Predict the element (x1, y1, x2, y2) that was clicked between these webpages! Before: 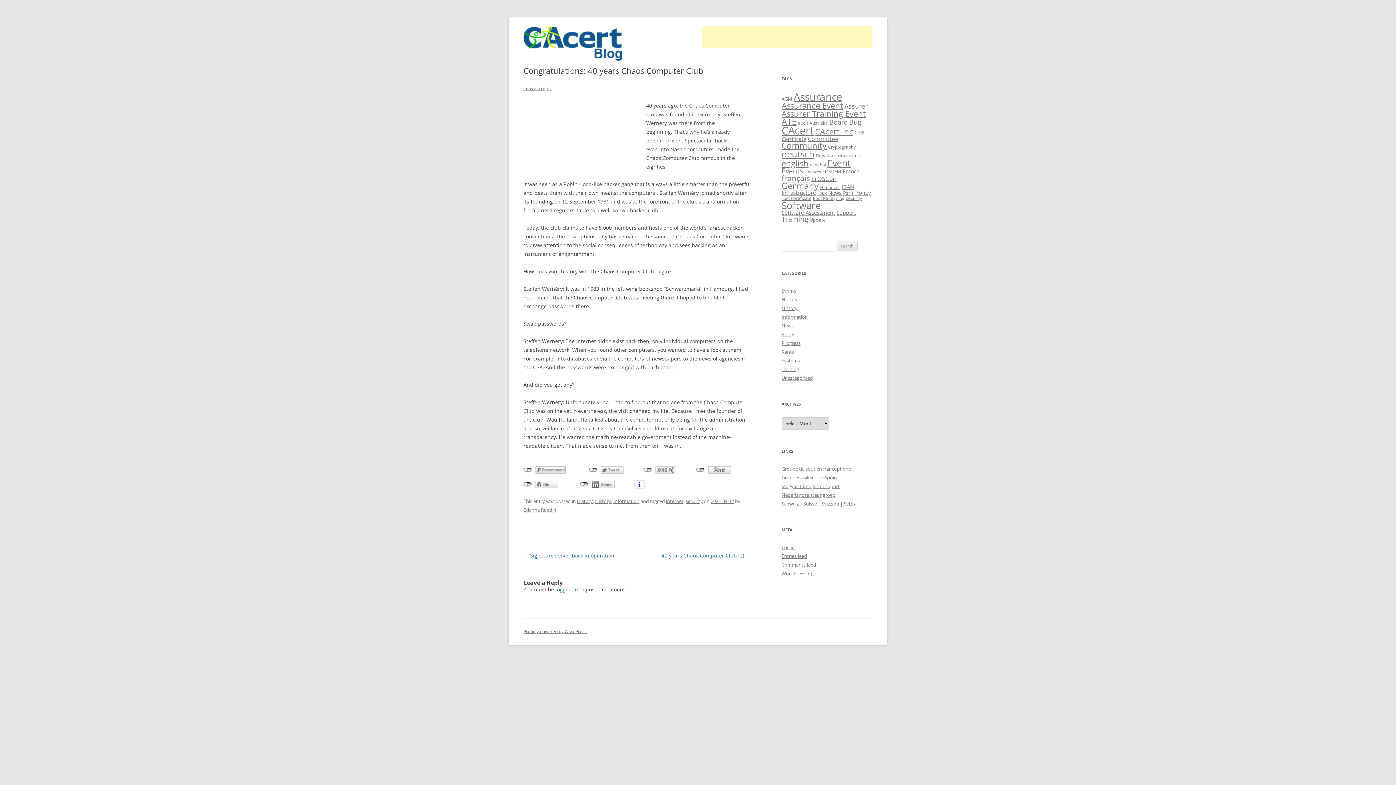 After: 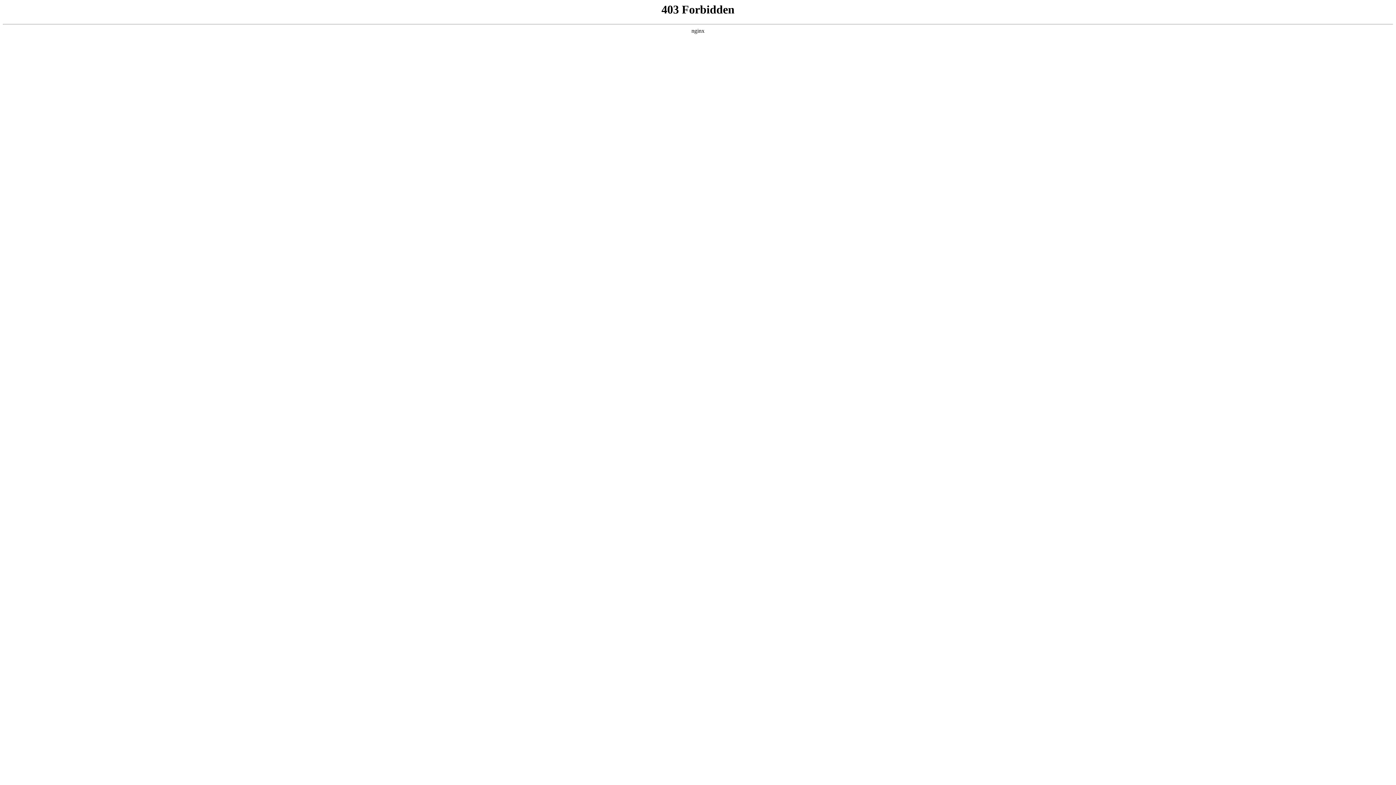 Action: bbox: (781, 570, 813, 577) label: WordPress.org